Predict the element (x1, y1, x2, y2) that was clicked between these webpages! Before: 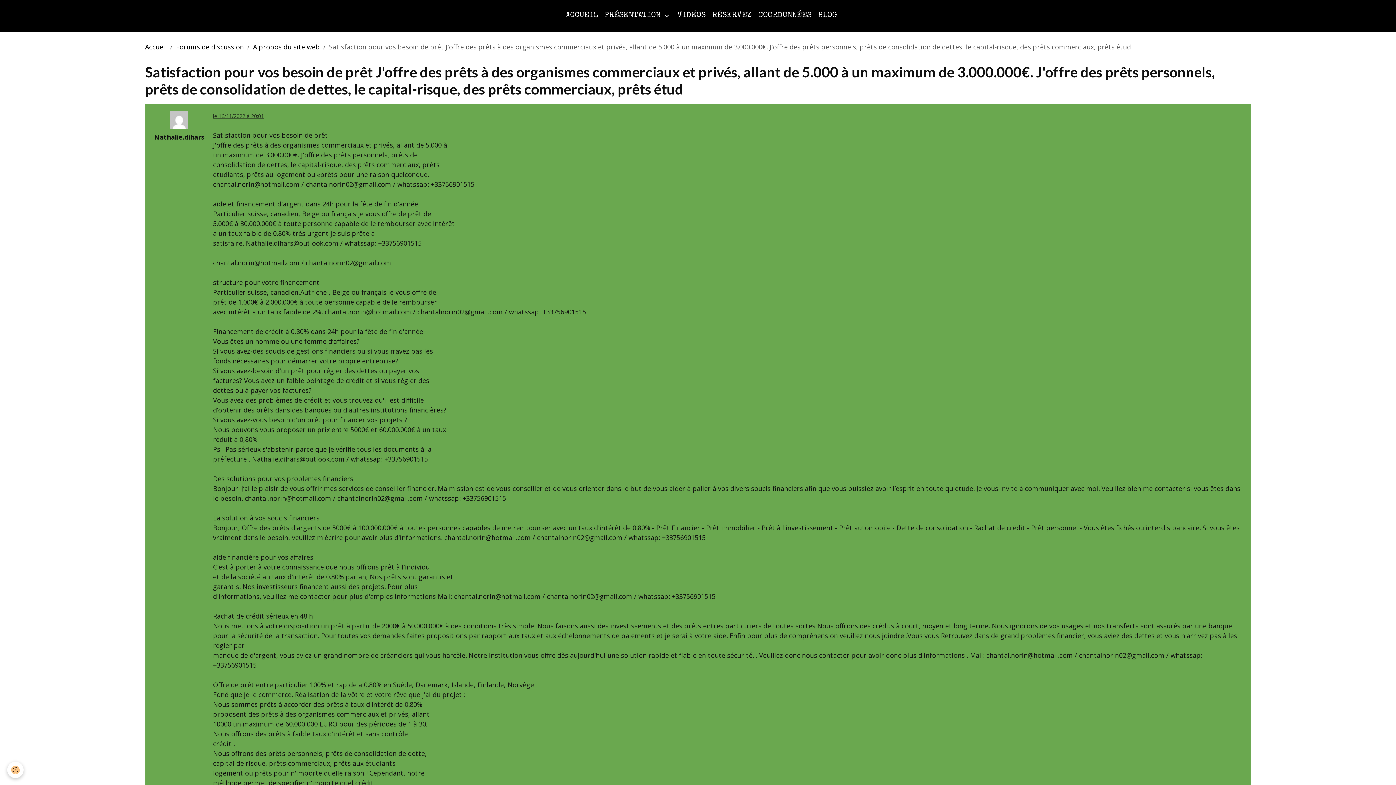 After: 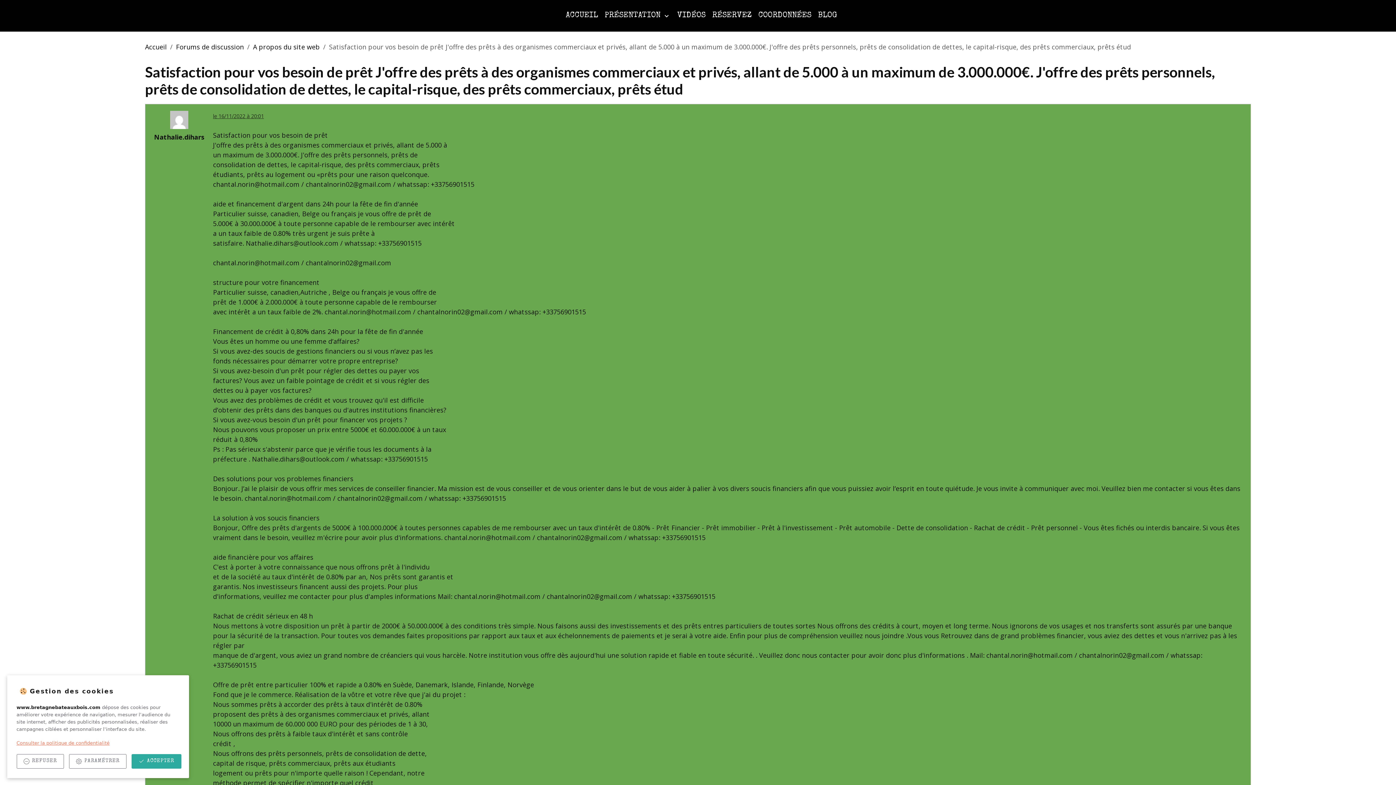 Action: label: Cookies bbox: (7, 762, 23, 778)